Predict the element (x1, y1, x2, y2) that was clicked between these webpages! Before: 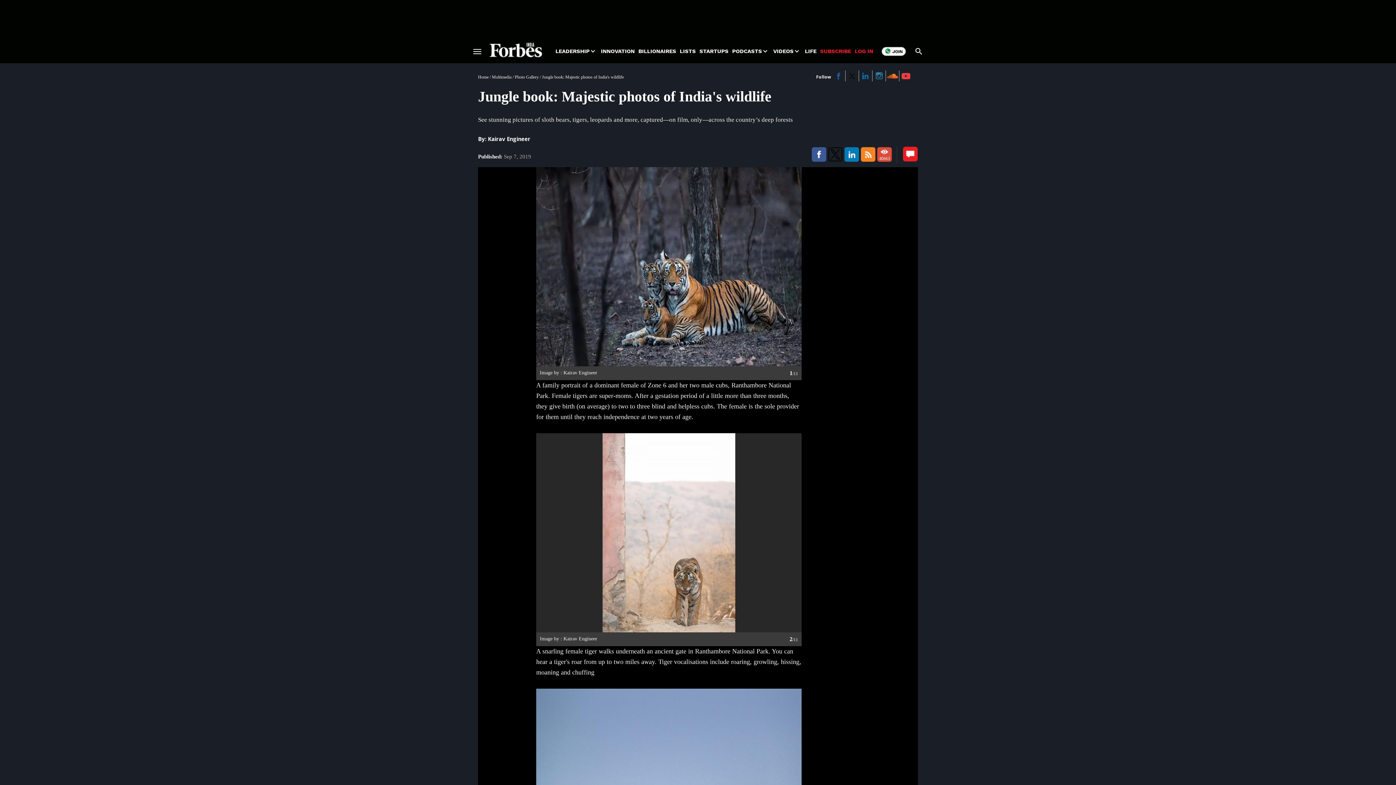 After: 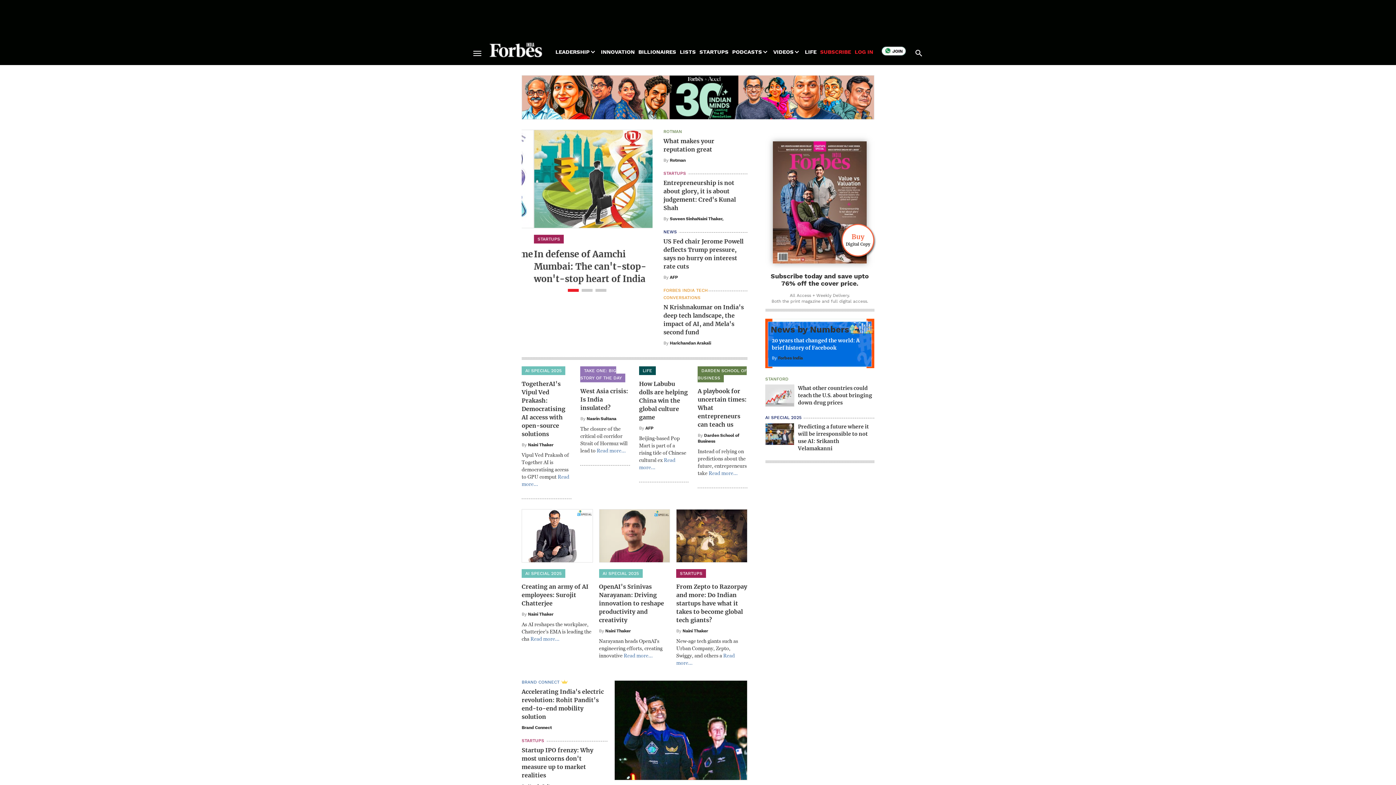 Action: bbox: (489, 42, 542, 57)